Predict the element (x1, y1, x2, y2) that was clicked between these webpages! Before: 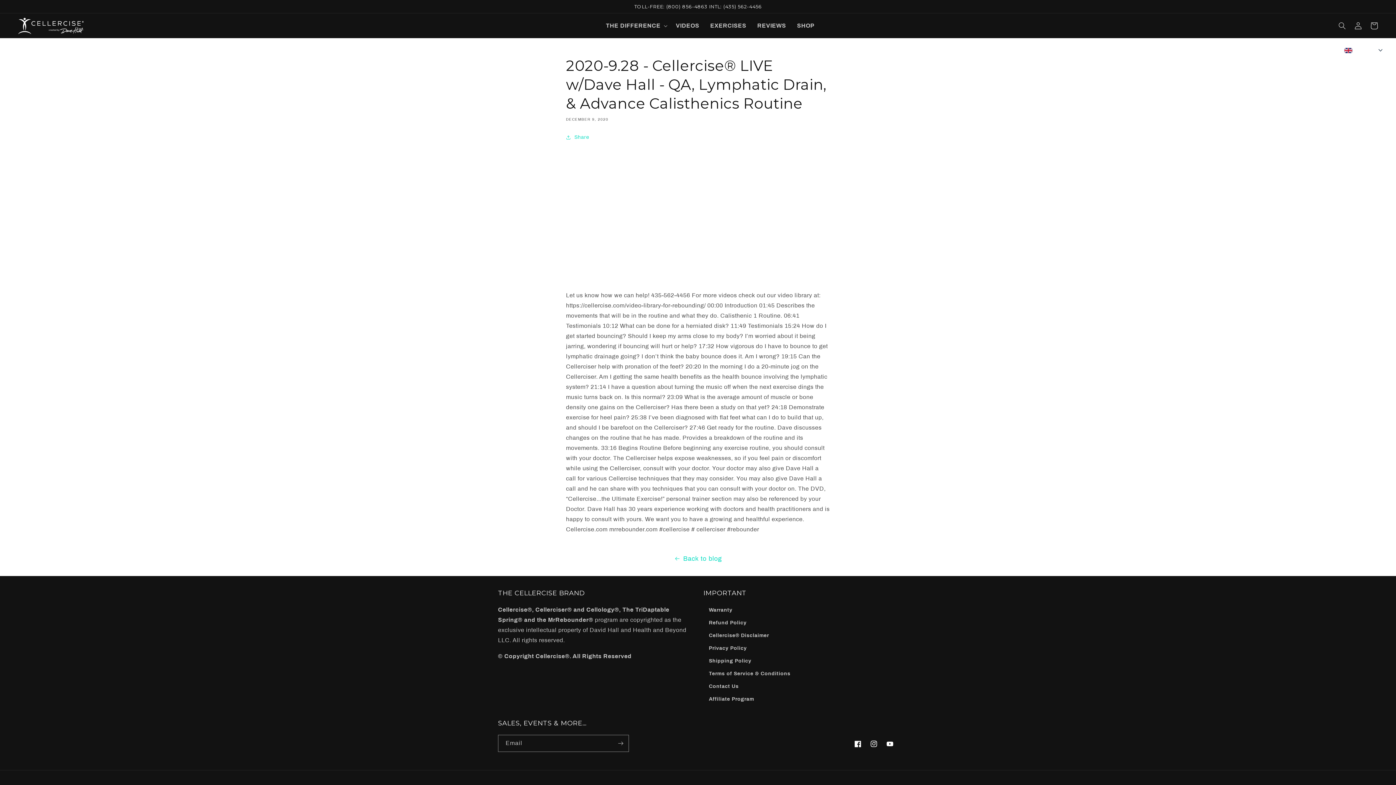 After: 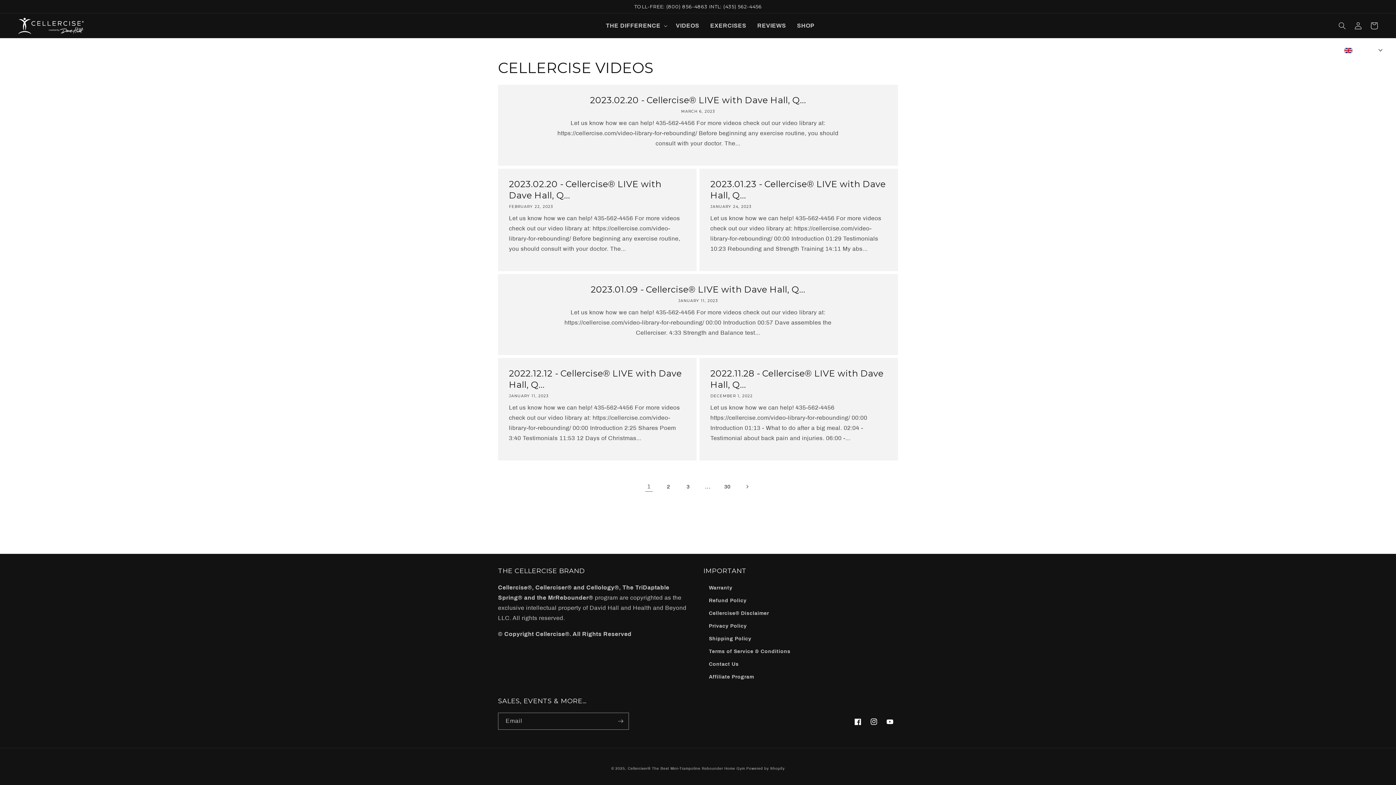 Action: label: Back to blog bbox: (0, 553, 1396, 564)